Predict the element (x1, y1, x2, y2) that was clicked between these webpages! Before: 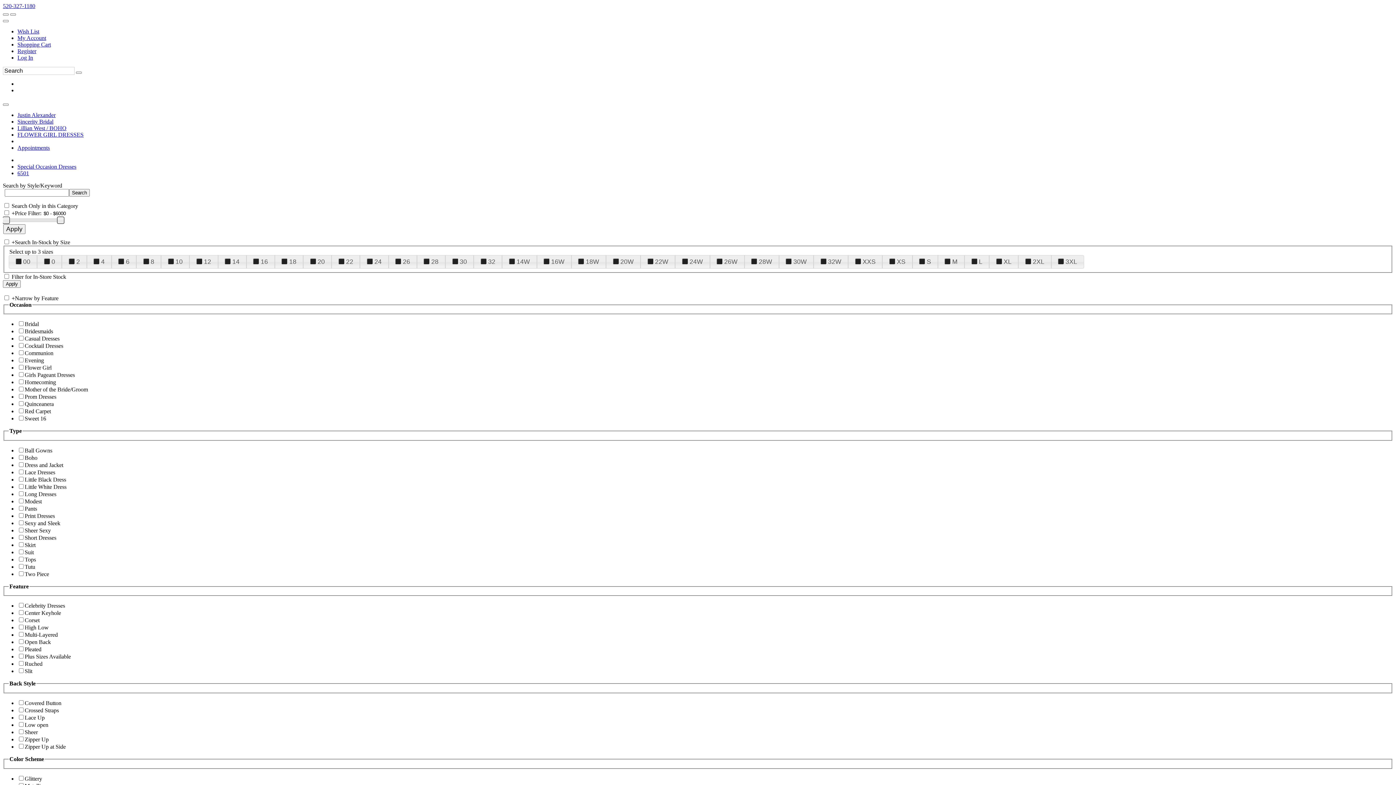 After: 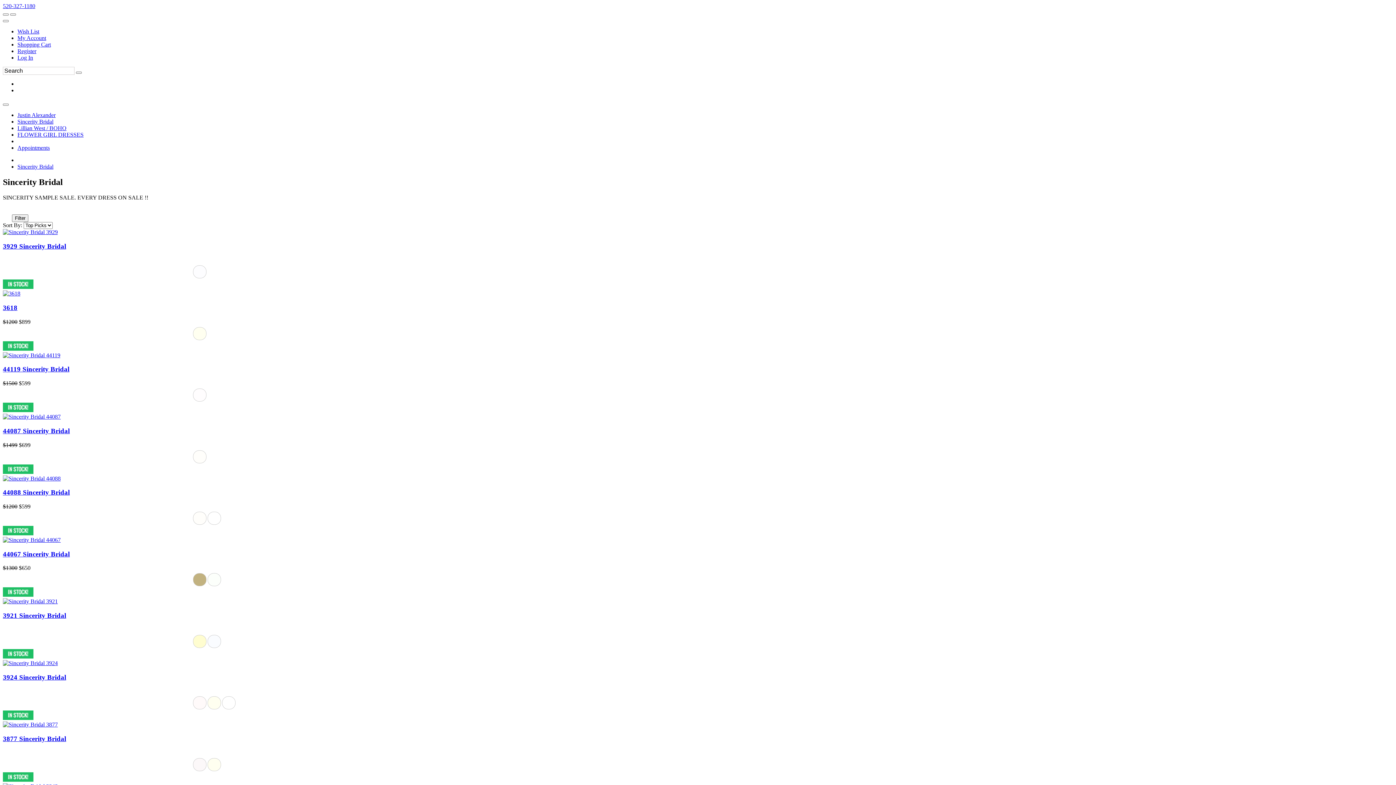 Action: label: Sincerity Bridal bbox: (17, 118, 53, 124)